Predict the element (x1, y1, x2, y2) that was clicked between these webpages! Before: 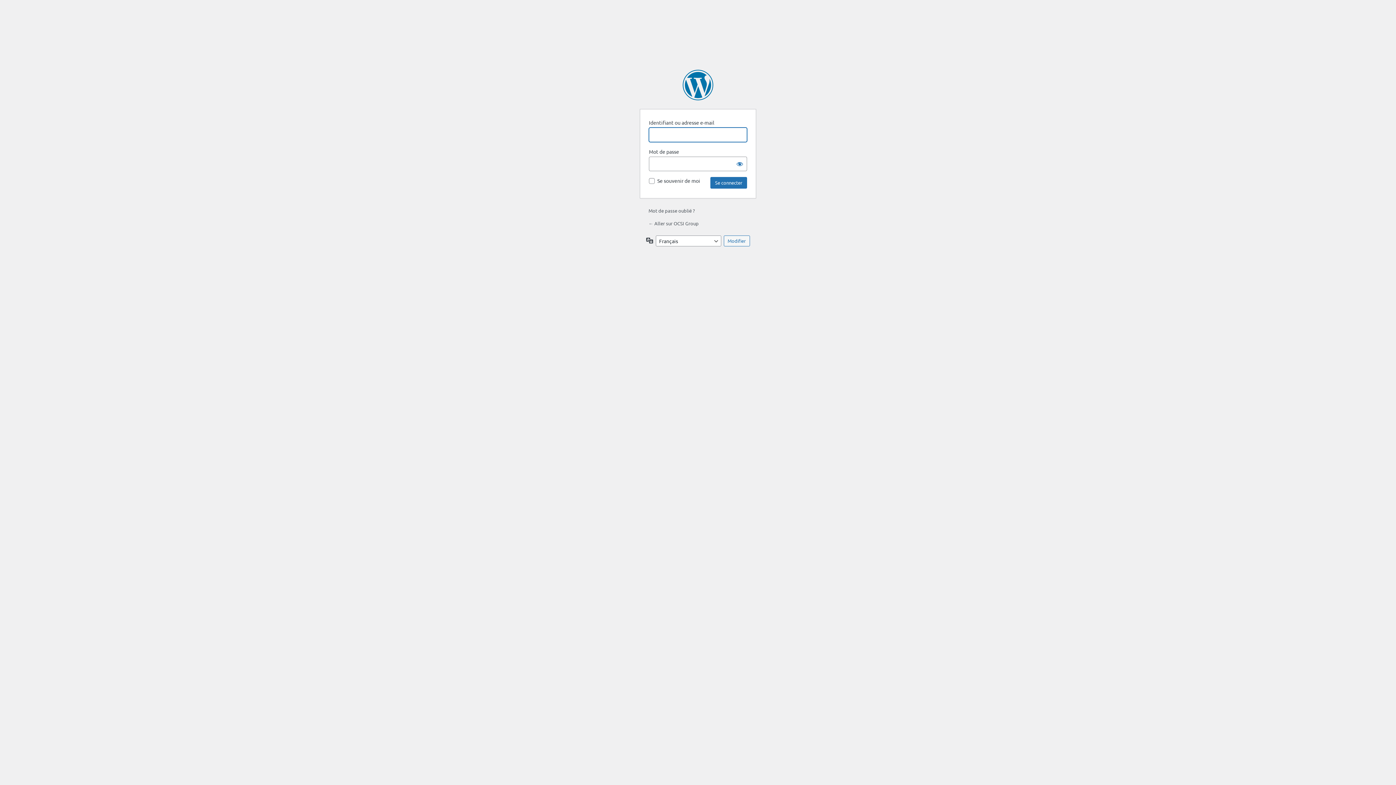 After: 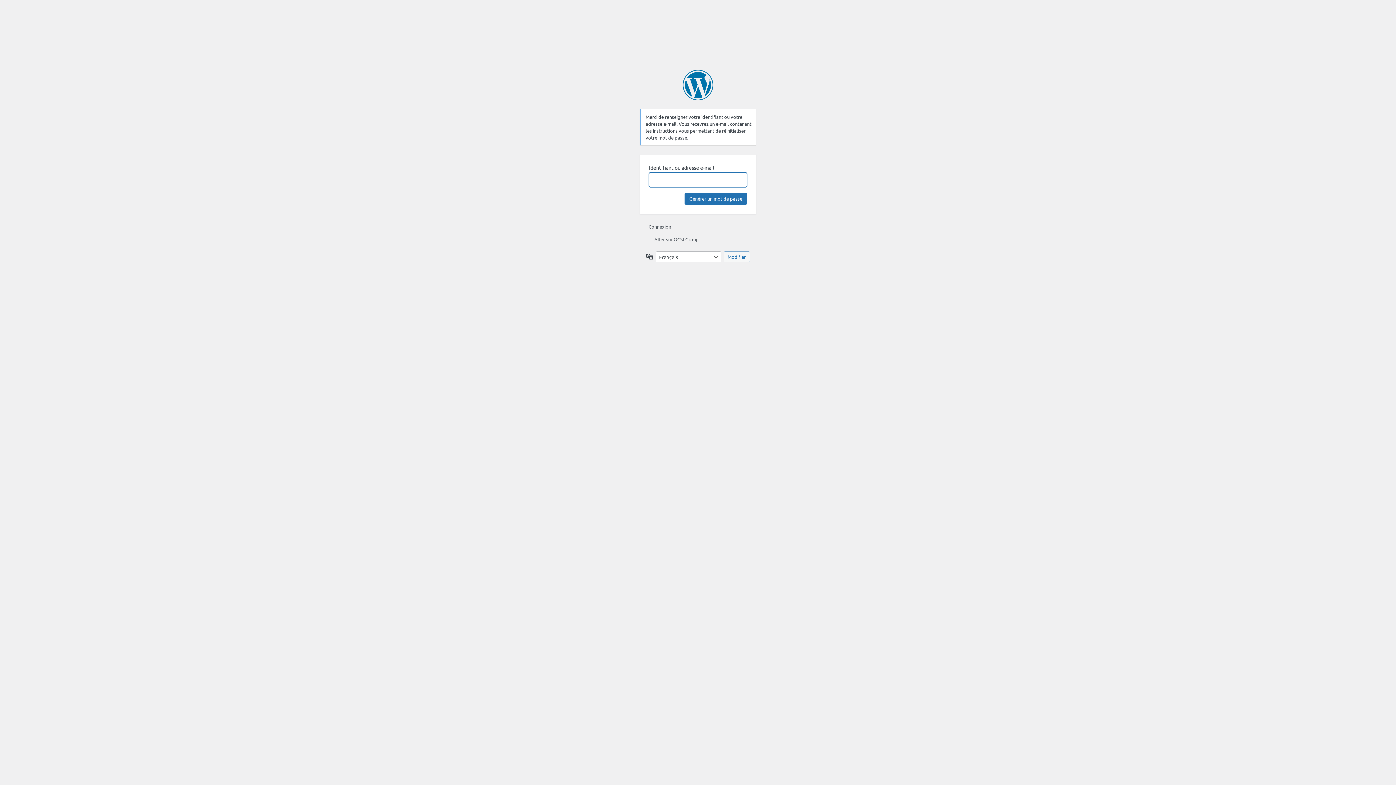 Action: label: Mot de passe oublié ? bbox: (648, 207, 694, 213)